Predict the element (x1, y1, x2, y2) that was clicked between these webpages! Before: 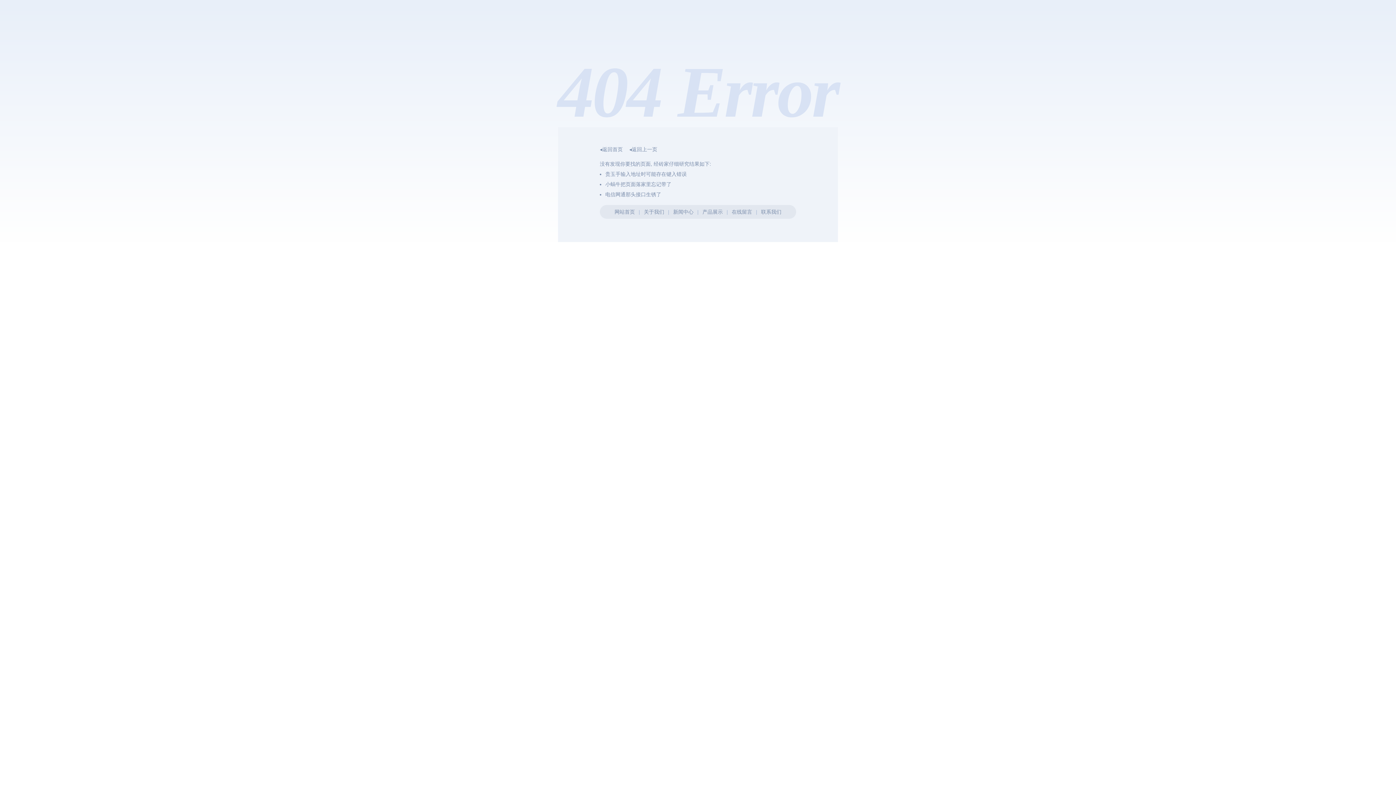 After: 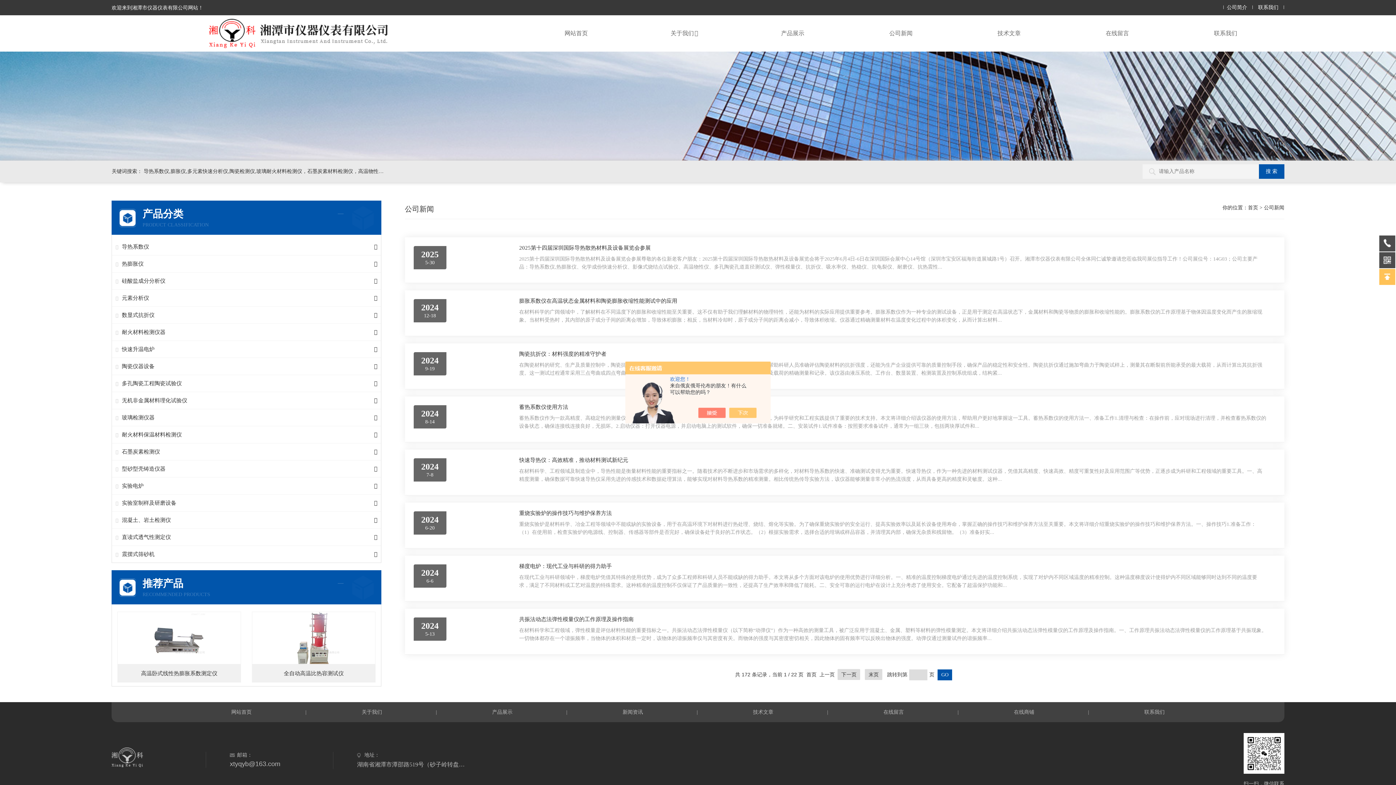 Action: bbox: (673, 209, 693, 214) label: 新闻中心